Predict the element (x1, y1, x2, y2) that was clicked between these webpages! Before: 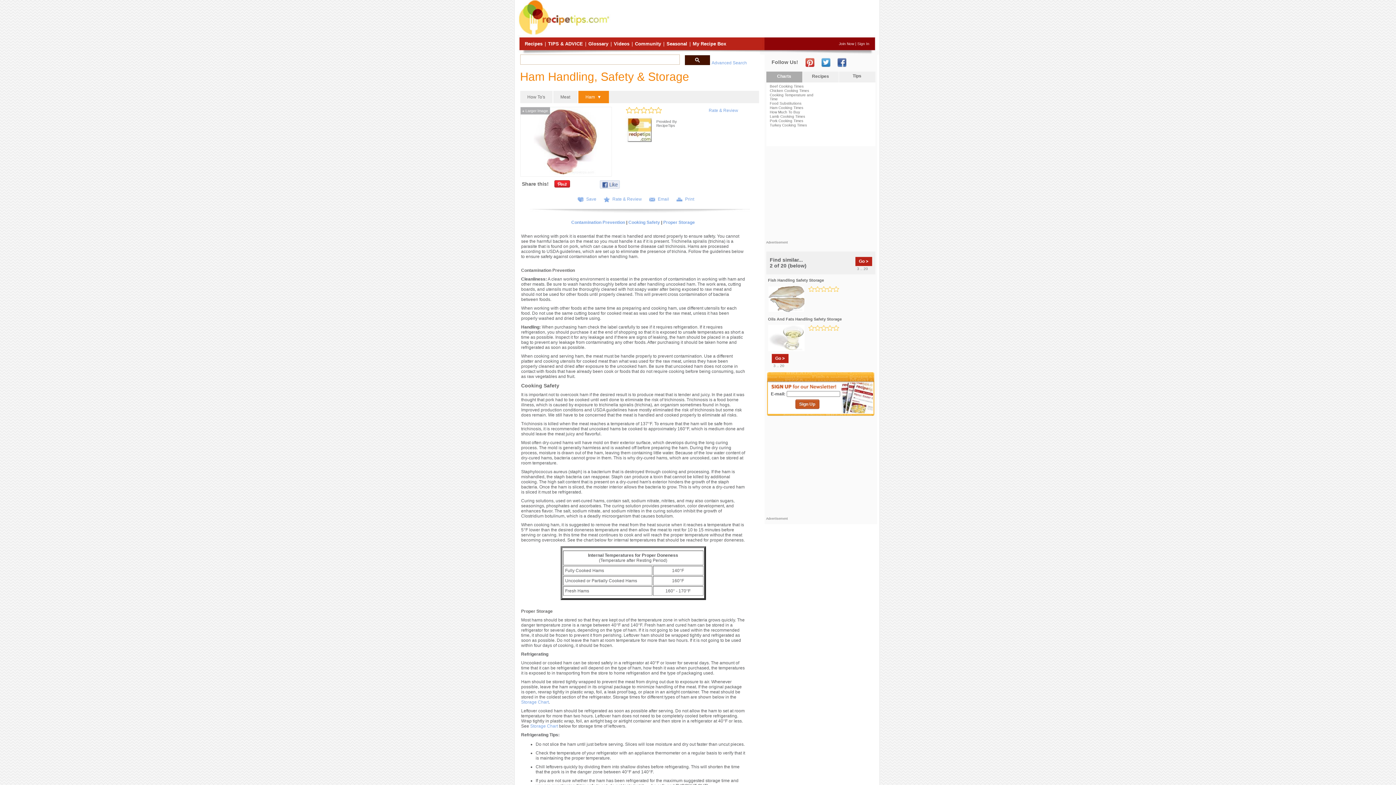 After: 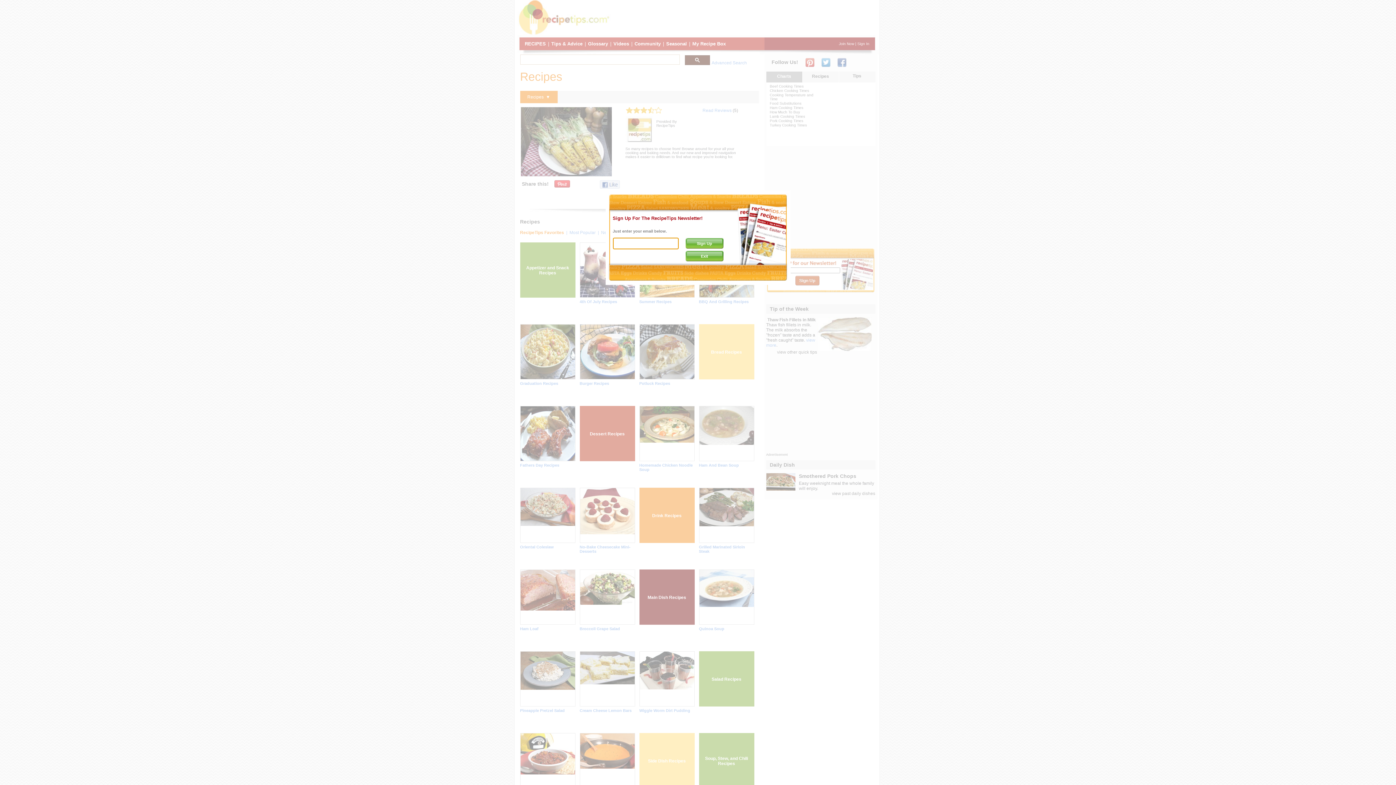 Action: bbox: (812, 73, 829, 78) label: Recipes